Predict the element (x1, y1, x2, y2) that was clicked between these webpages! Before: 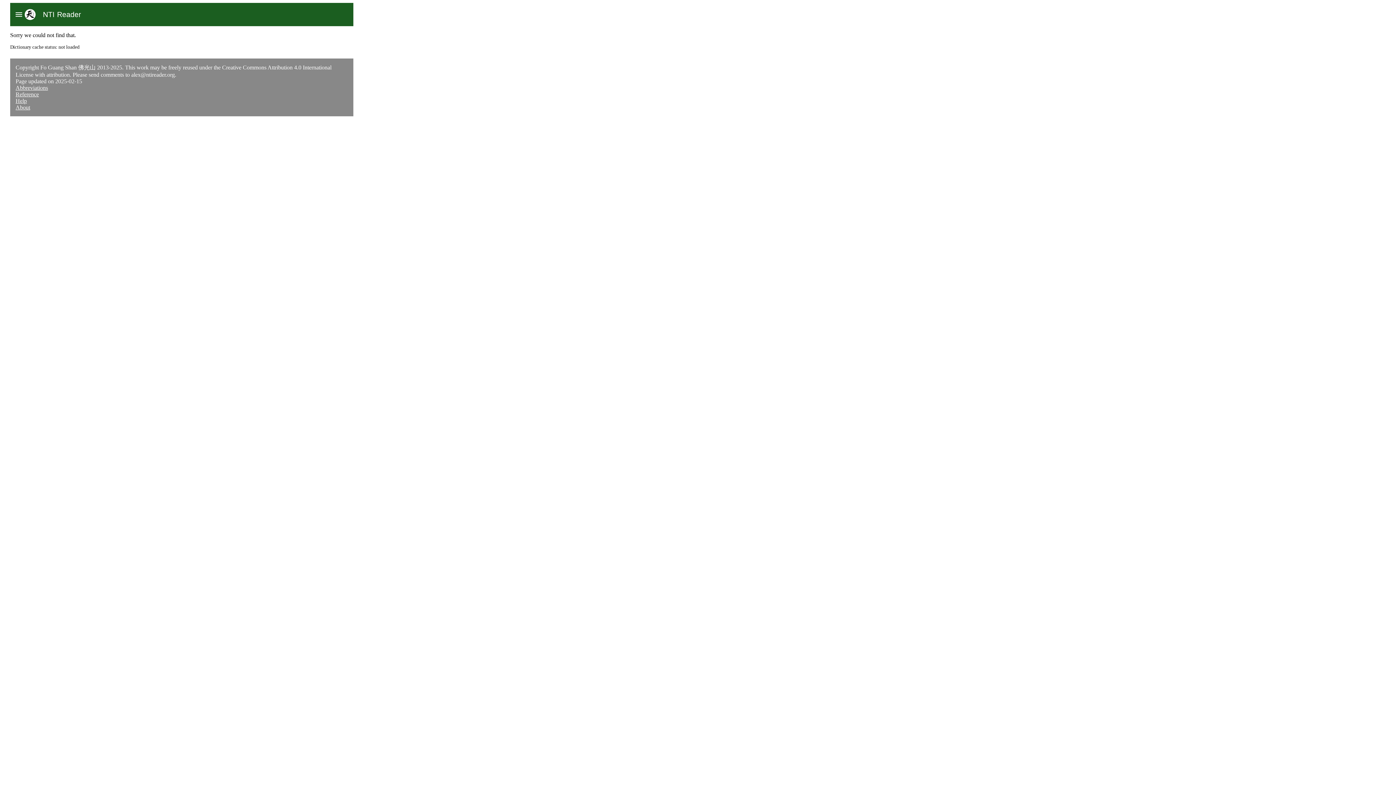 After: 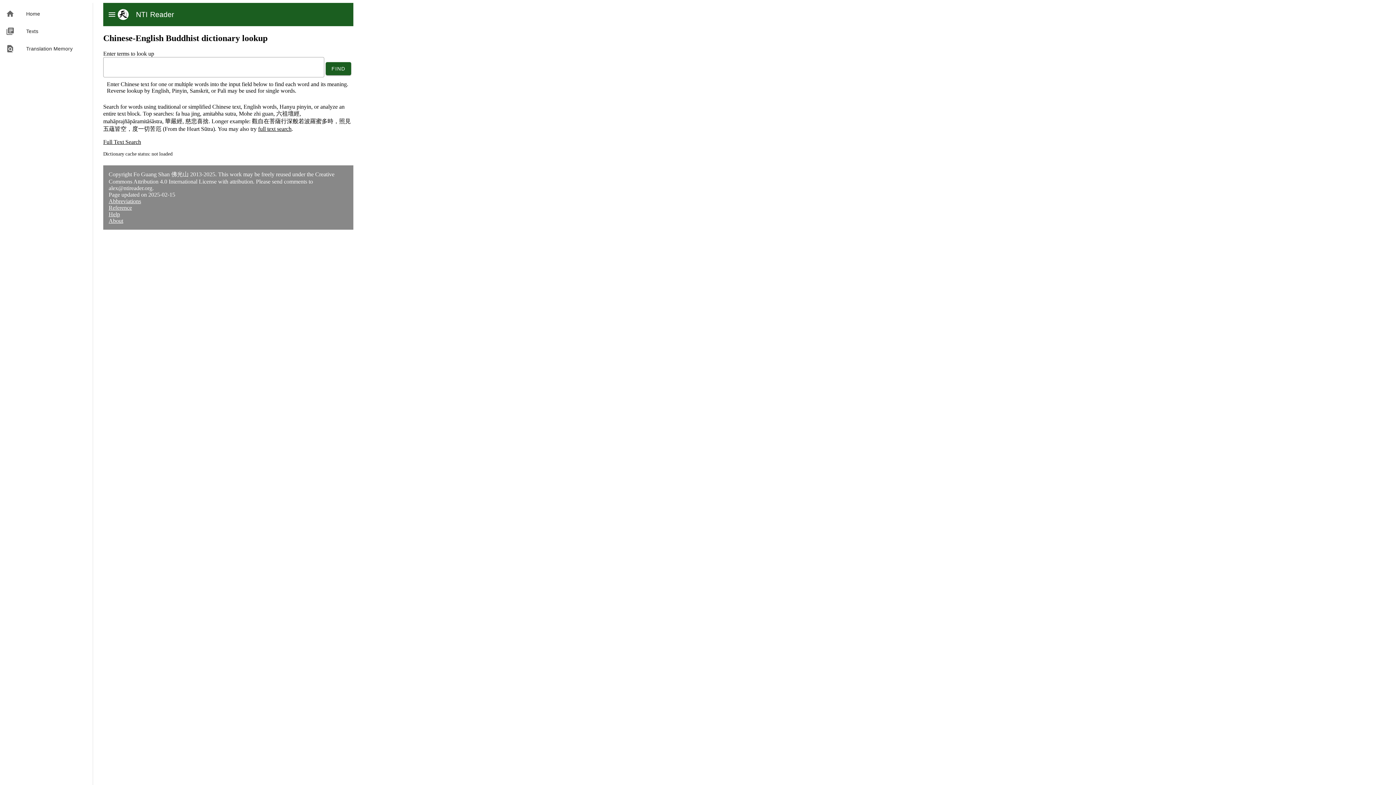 Action: bbox: (35, 8, 81, 20) label: NTI Reader